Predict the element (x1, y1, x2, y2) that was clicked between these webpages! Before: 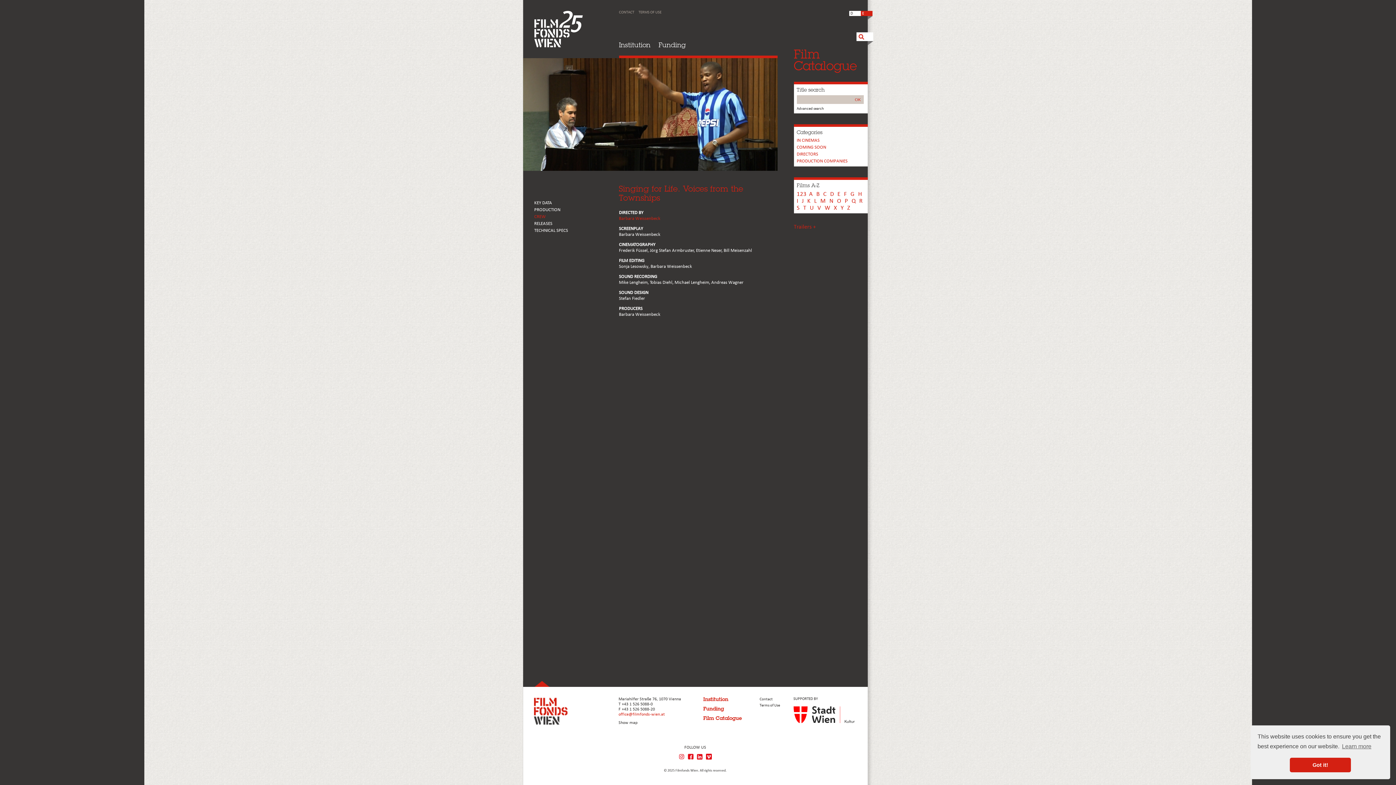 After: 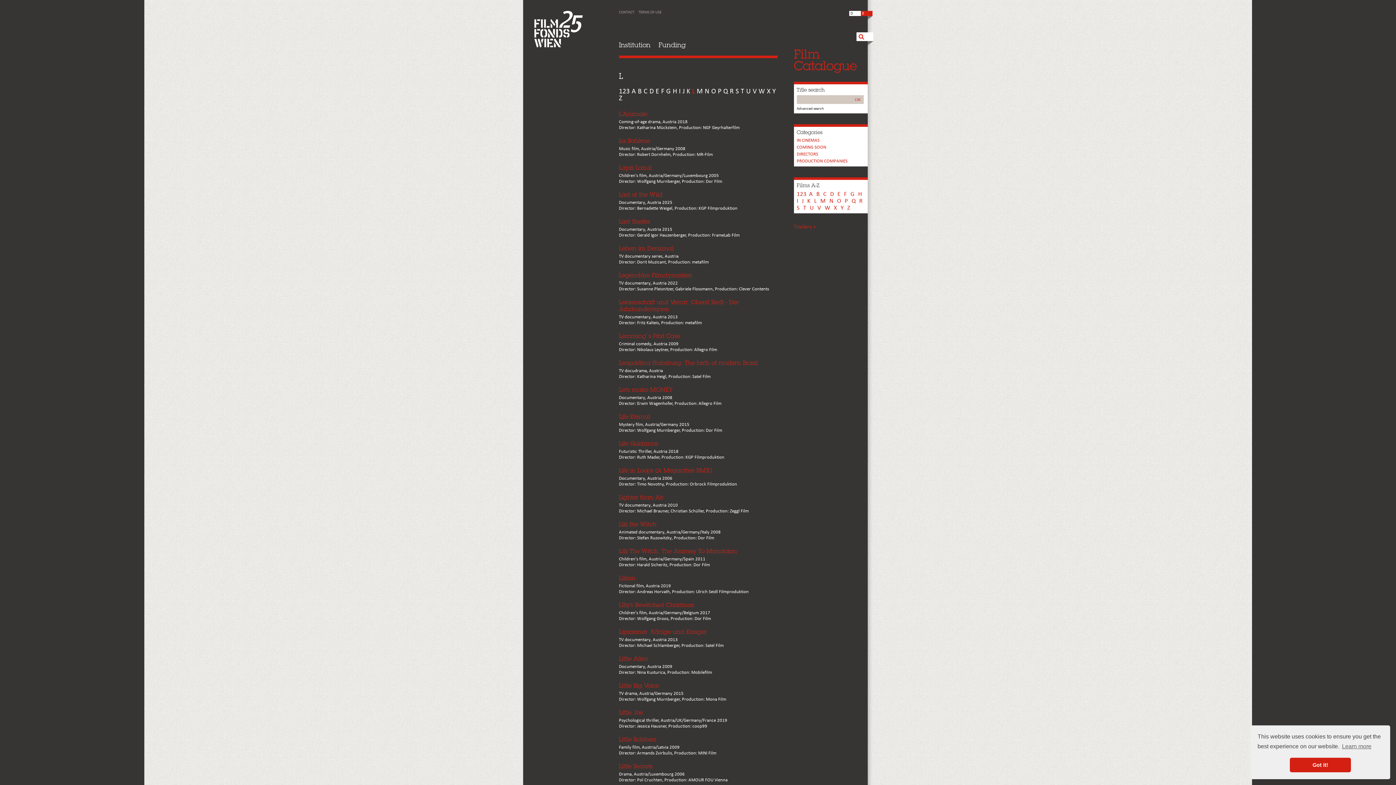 Action: bbox: (814, 198, 818, 204) label: L